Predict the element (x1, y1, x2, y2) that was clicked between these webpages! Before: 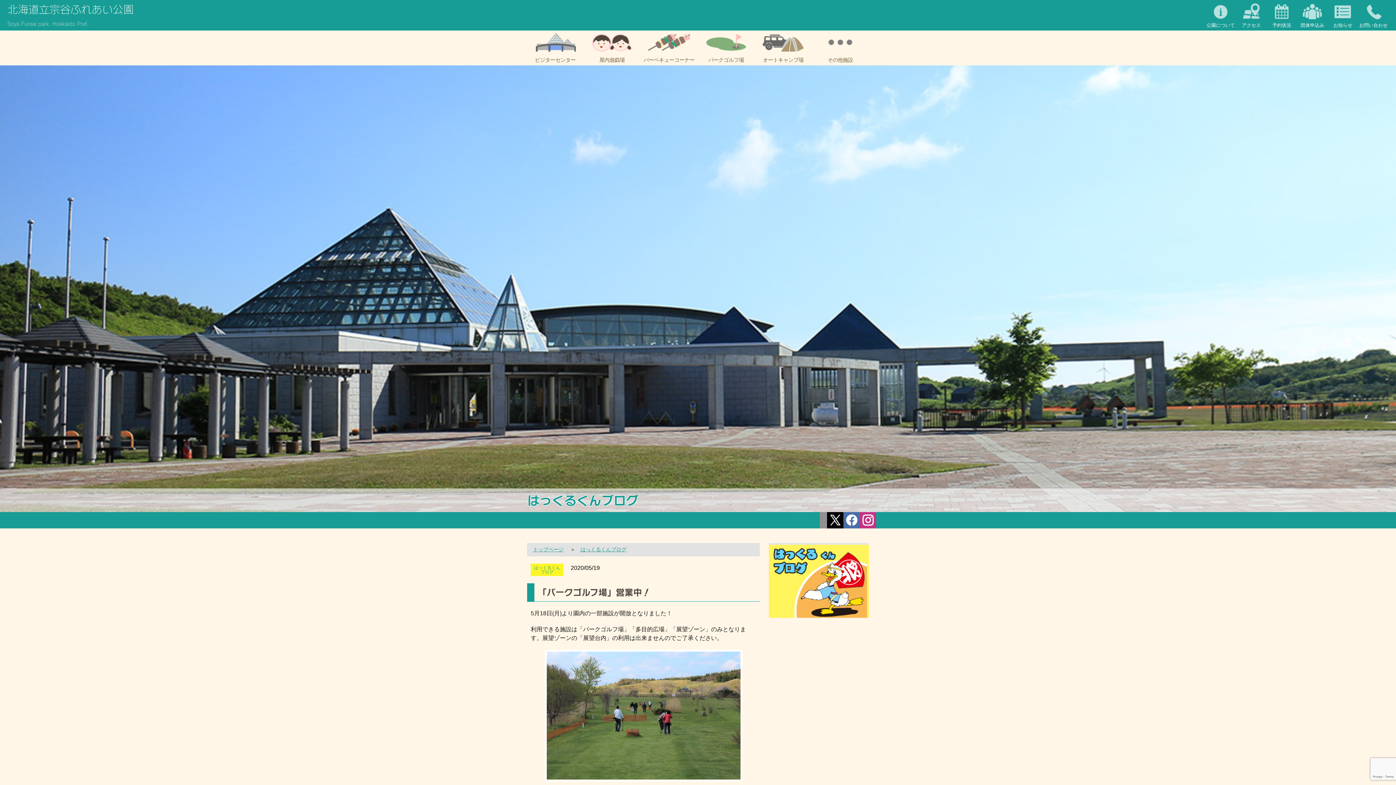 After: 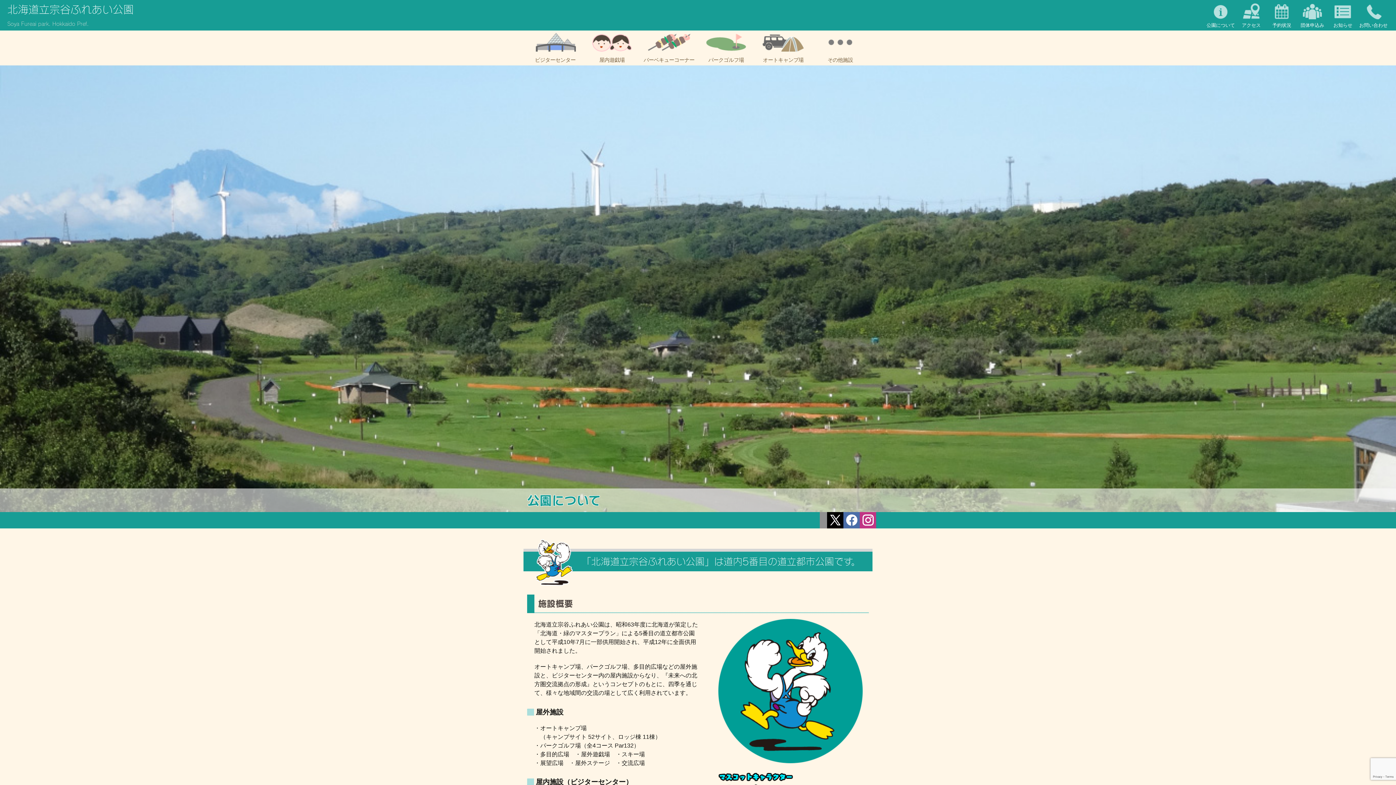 Action: label: 公園について bbox: (1205, 0, 1236, 30)